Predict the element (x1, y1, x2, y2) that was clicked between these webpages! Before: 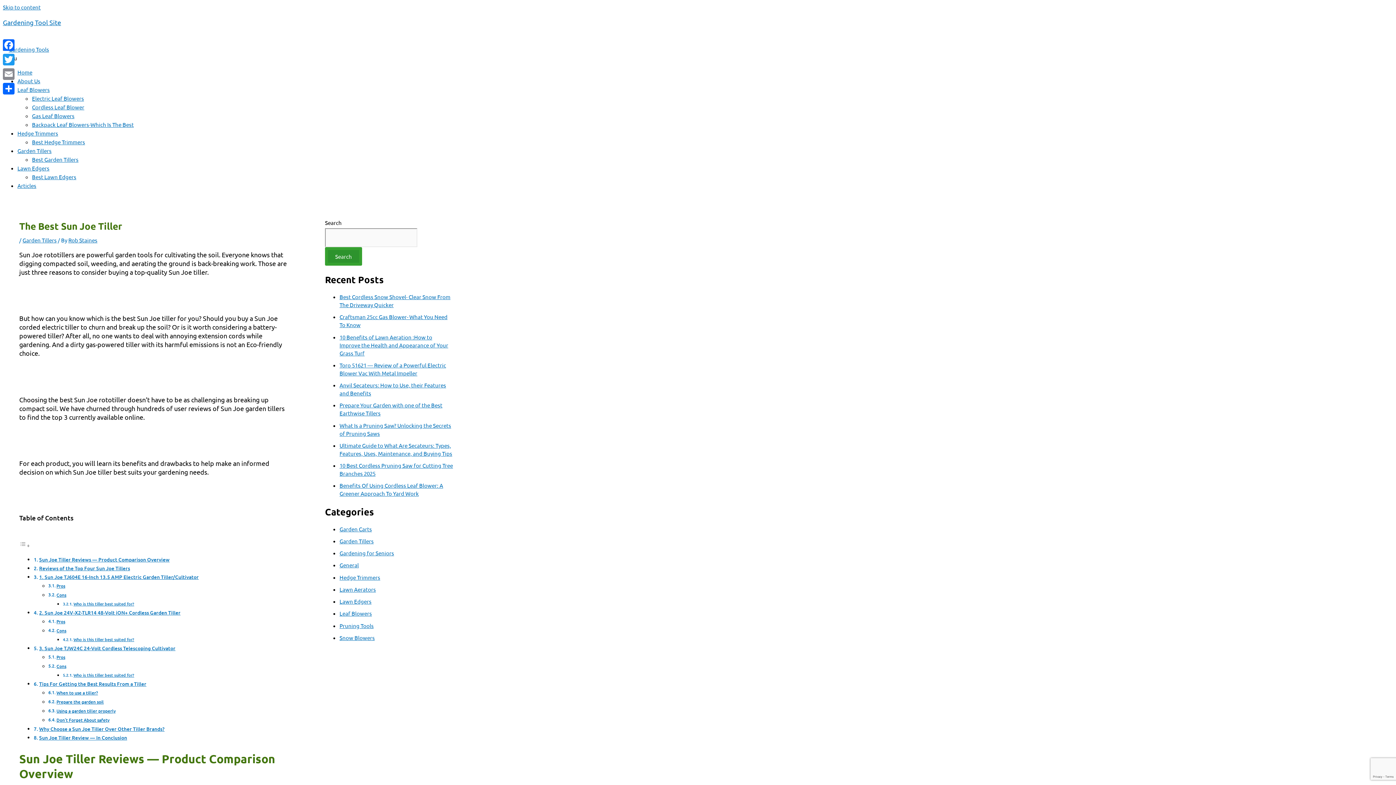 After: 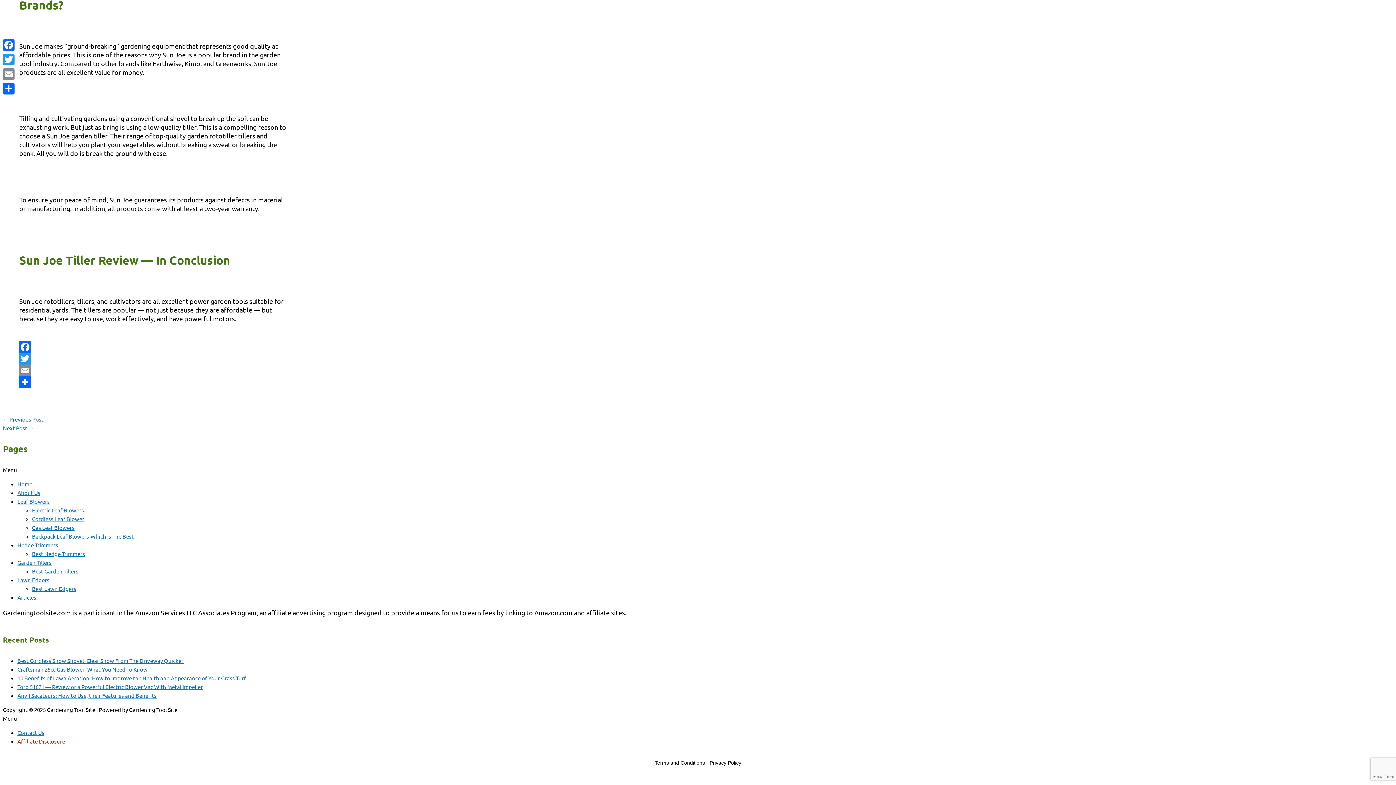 Action: bbox: (39, 734, 127, 741) label: Sun Joe Tiller Review — In Conclusion